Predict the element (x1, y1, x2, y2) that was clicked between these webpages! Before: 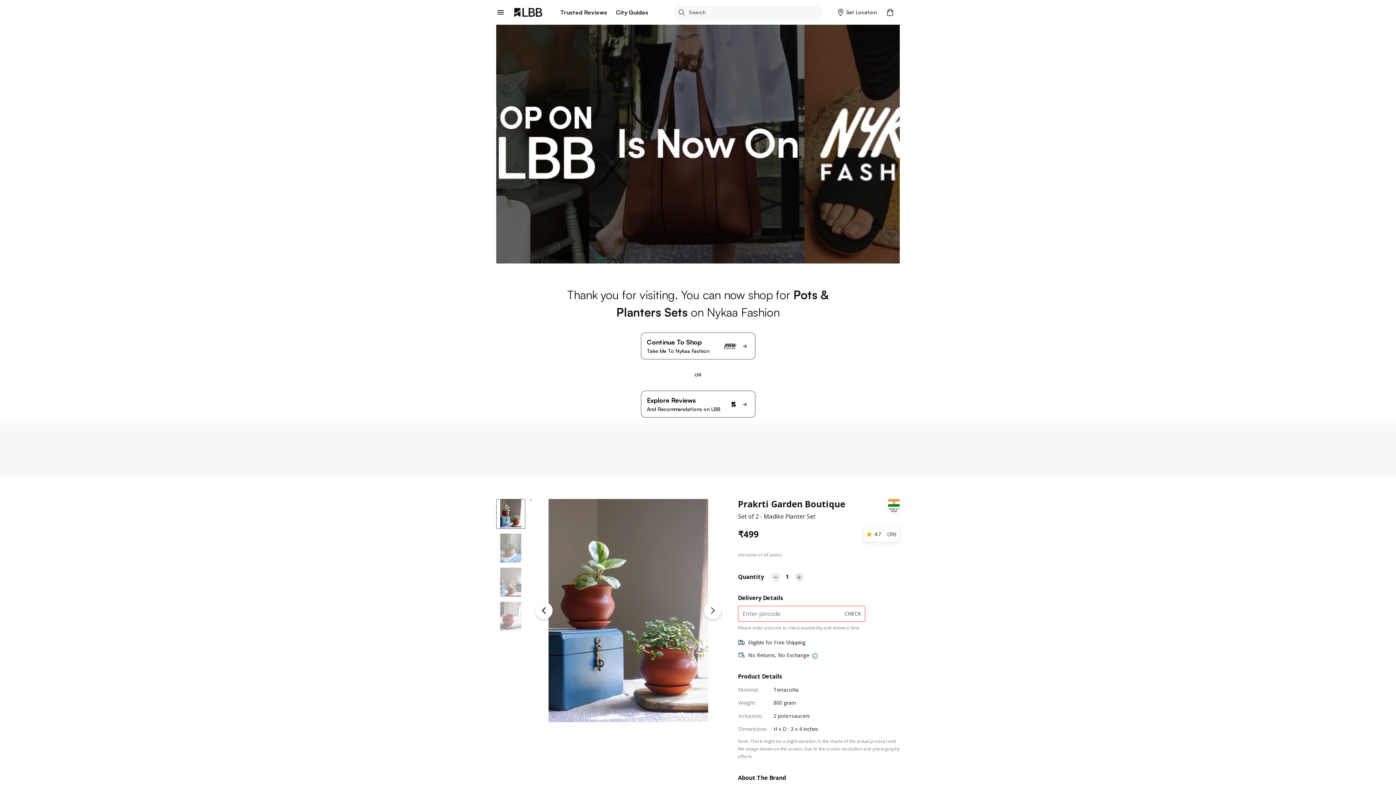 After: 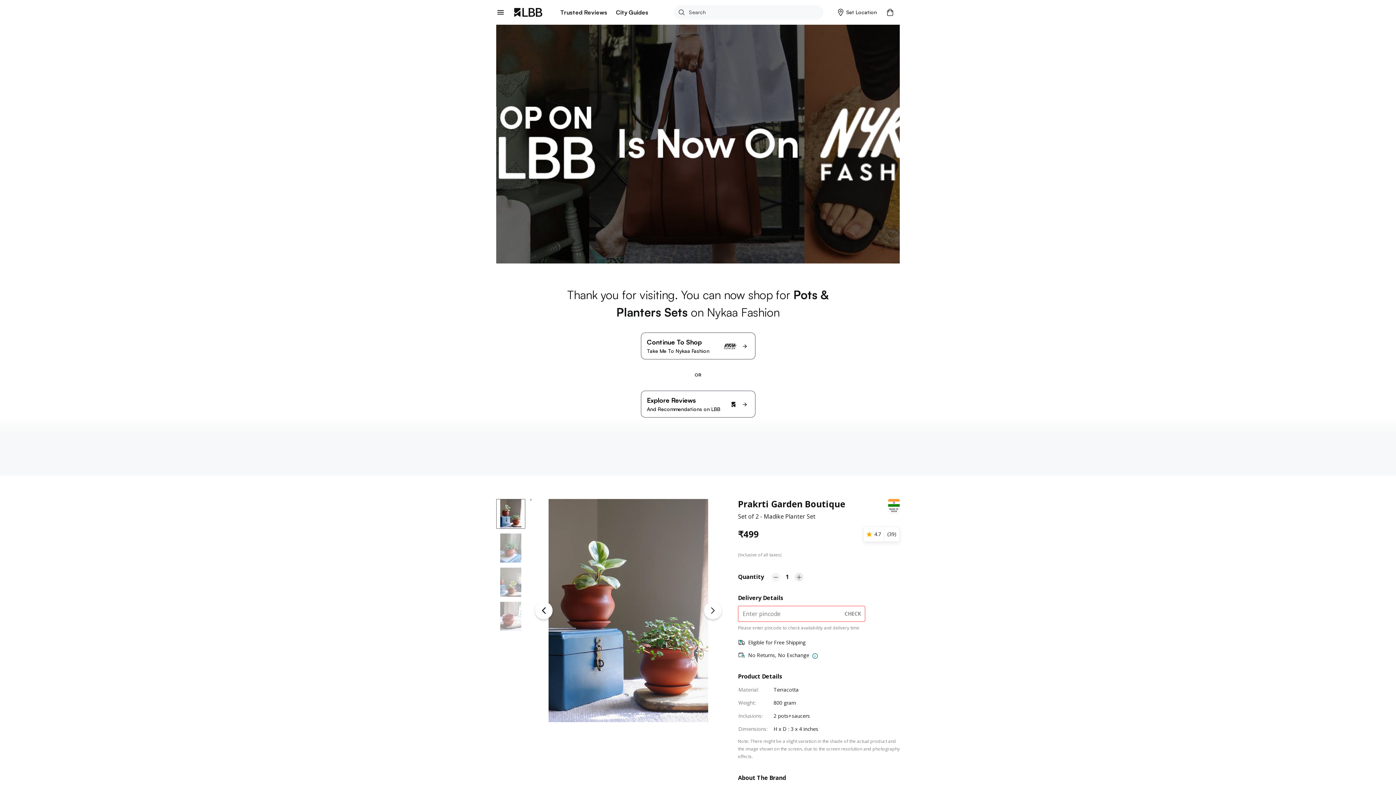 Action: bbox: (771, 573, 780, 581)